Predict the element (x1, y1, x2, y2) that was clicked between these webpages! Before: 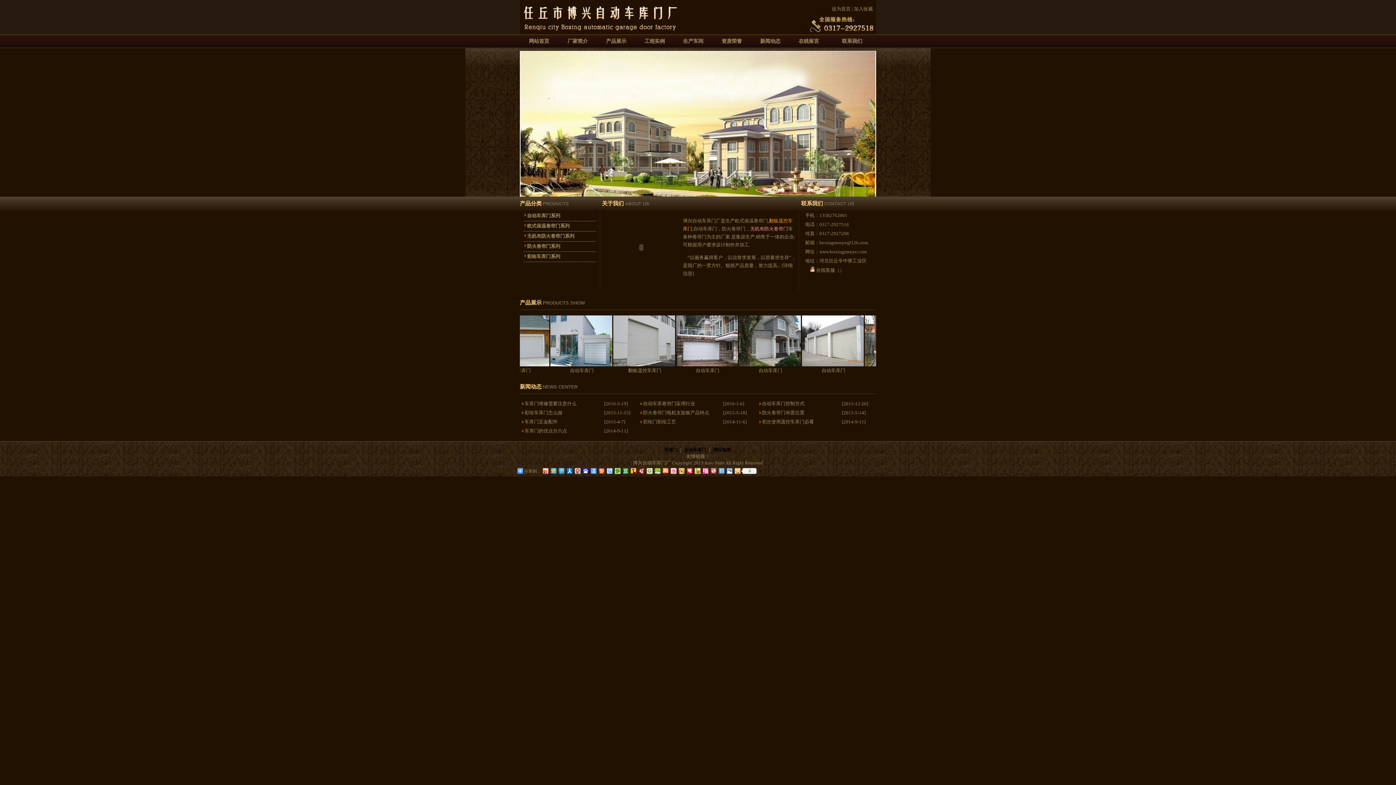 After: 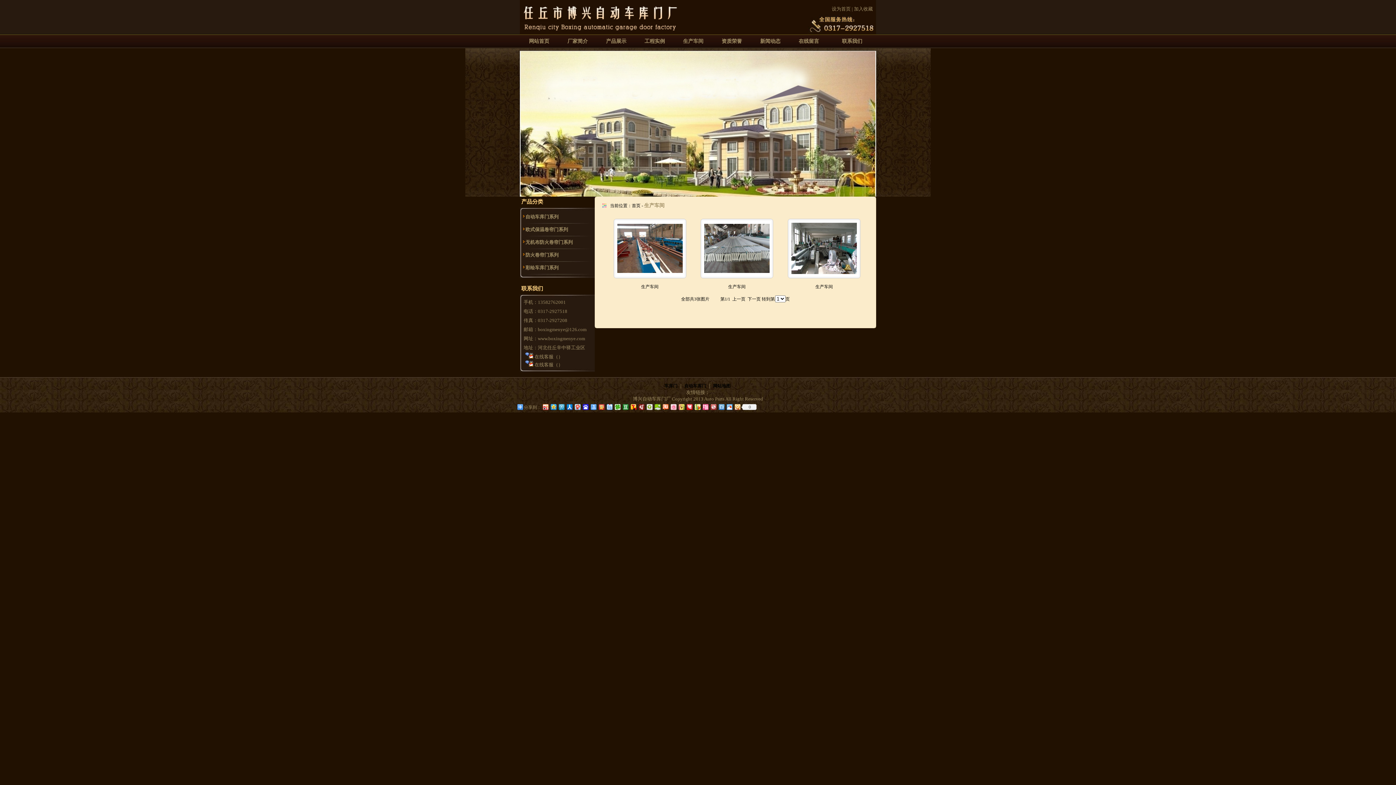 Action: bbox: (683, 38, 703, 44) label: 生产车间